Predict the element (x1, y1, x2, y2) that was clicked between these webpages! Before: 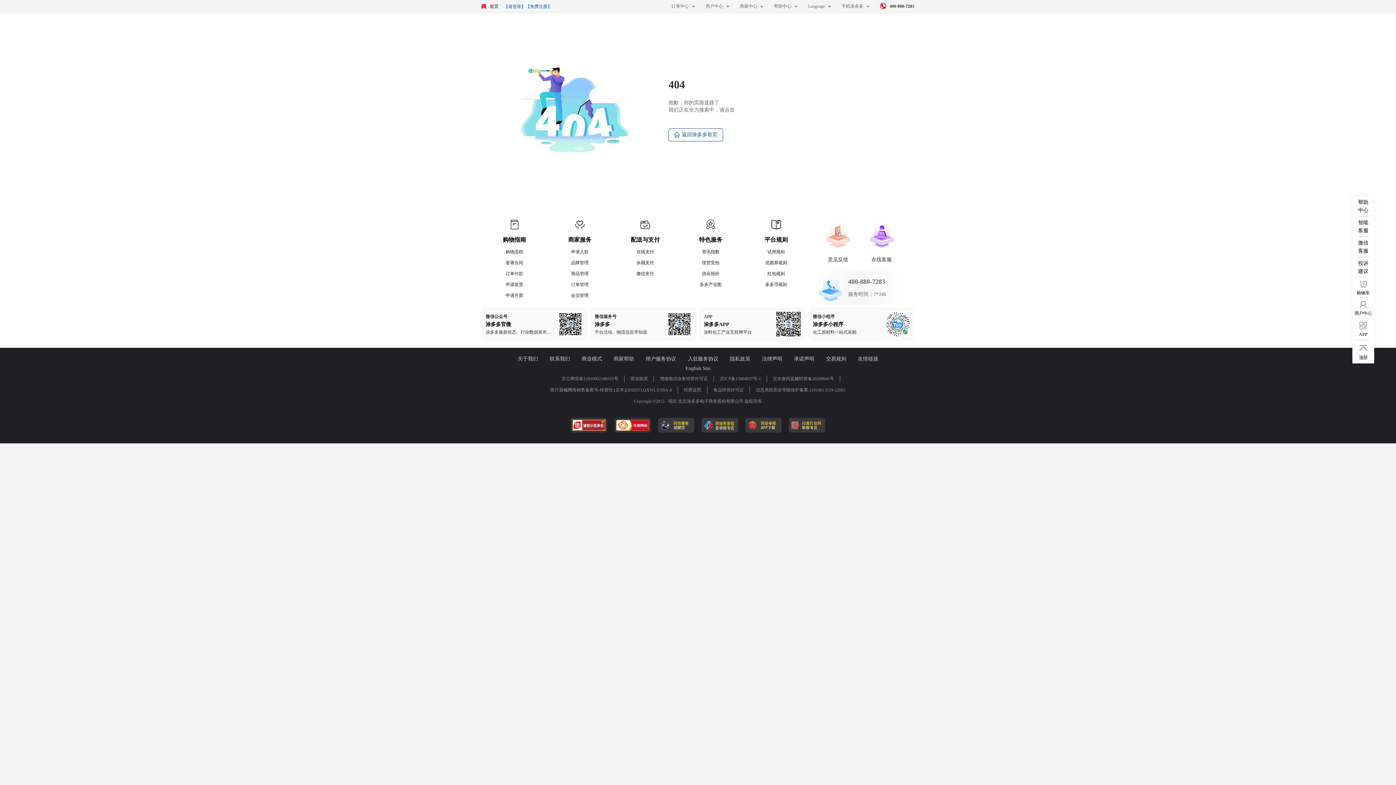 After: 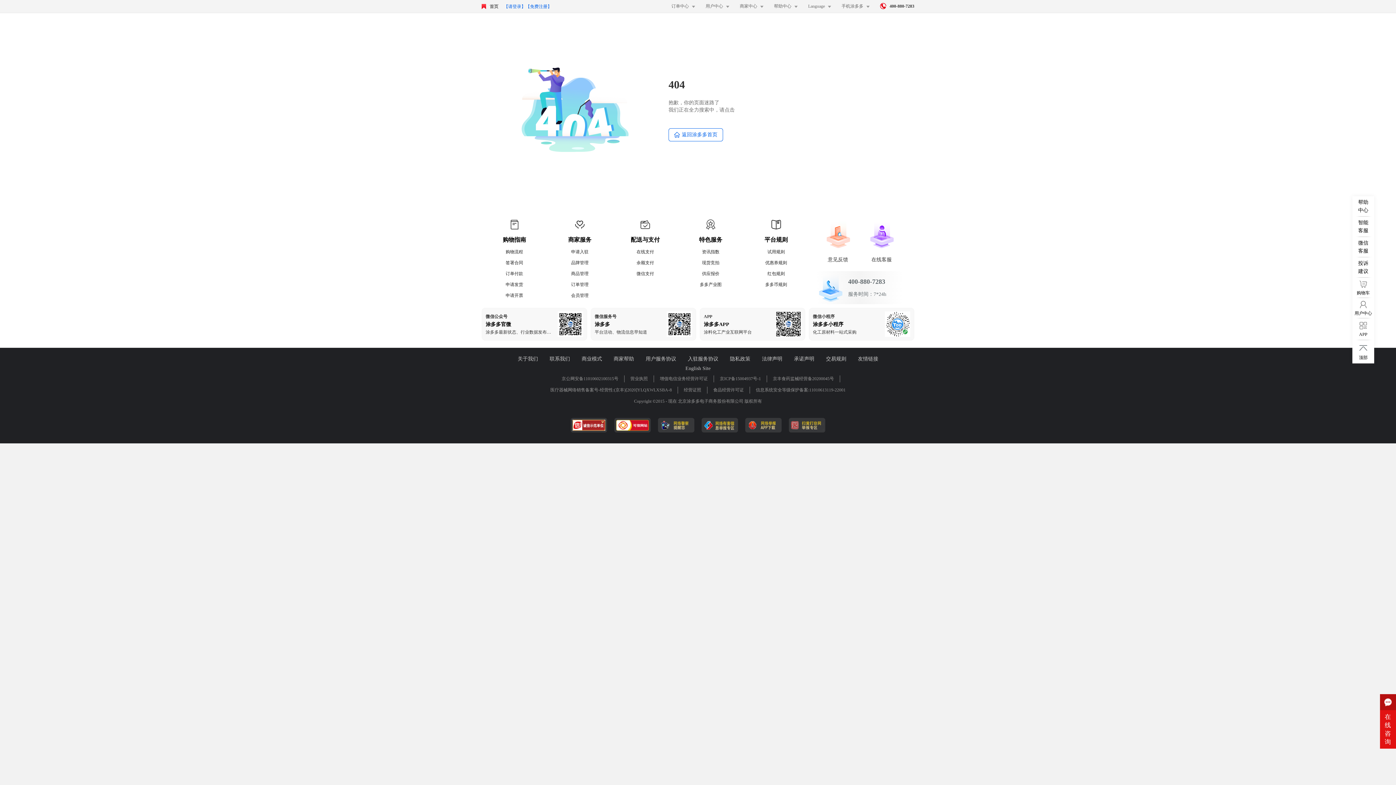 Action: bbox: (567, 407, 610, 437)